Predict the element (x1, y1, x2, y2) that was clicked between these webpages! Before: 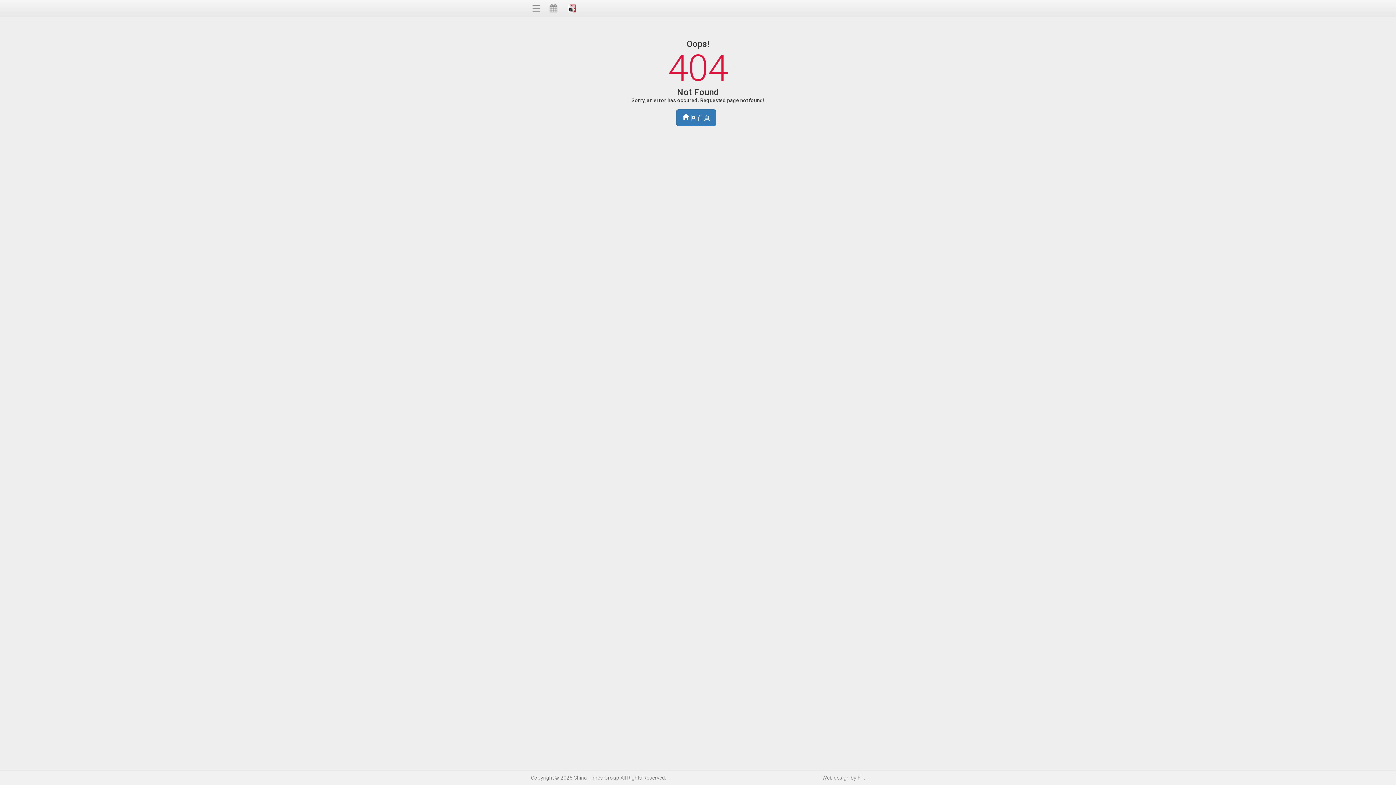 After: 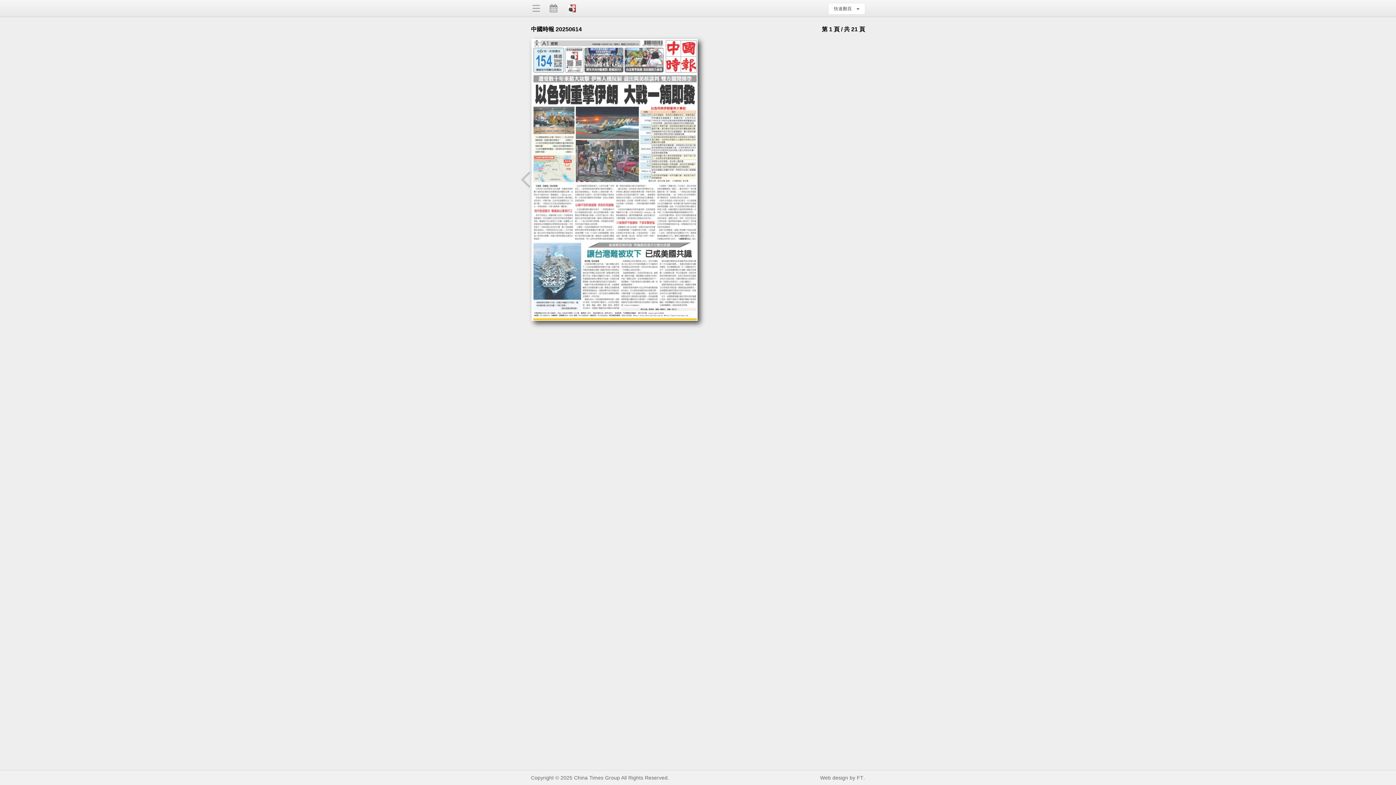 Action: bbox: (676, 109, 716, 126) label:  回首頁